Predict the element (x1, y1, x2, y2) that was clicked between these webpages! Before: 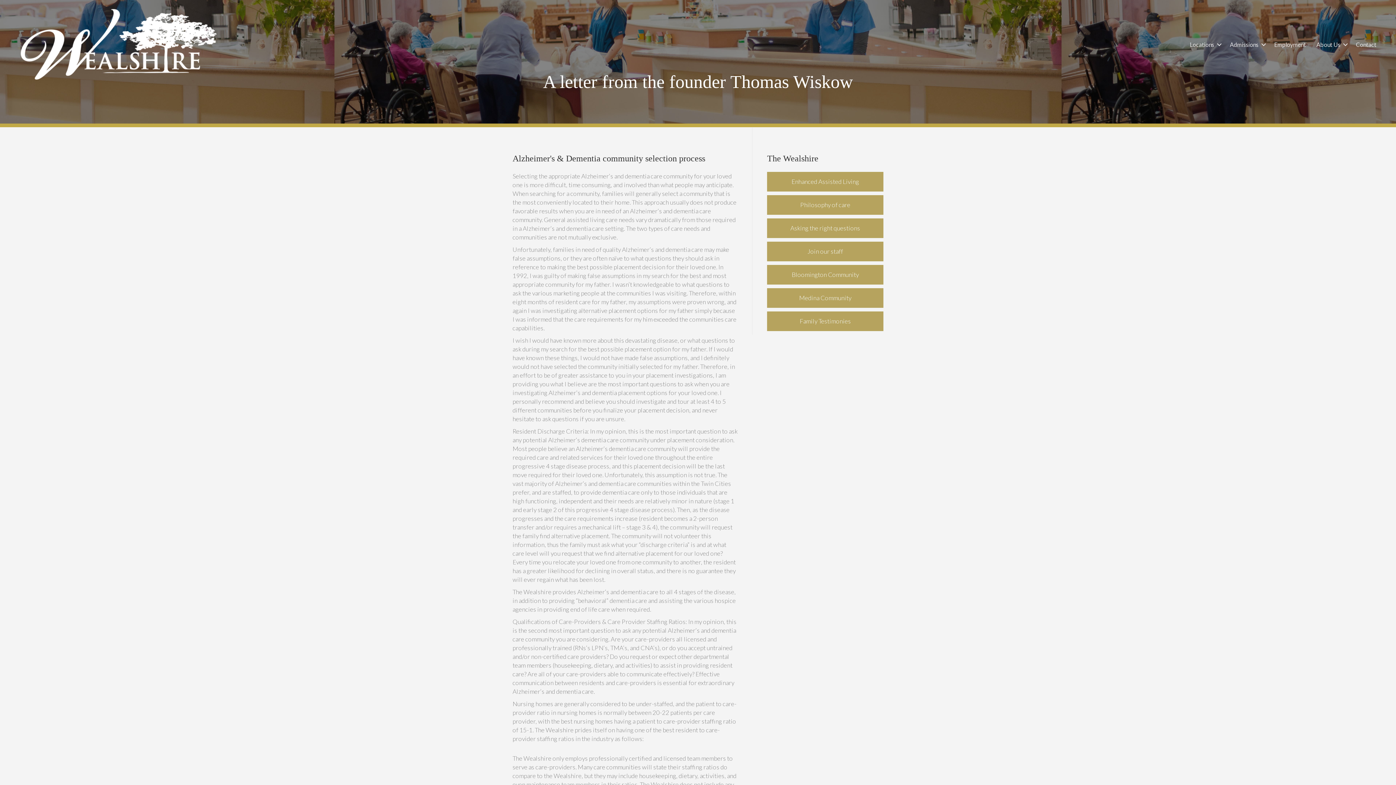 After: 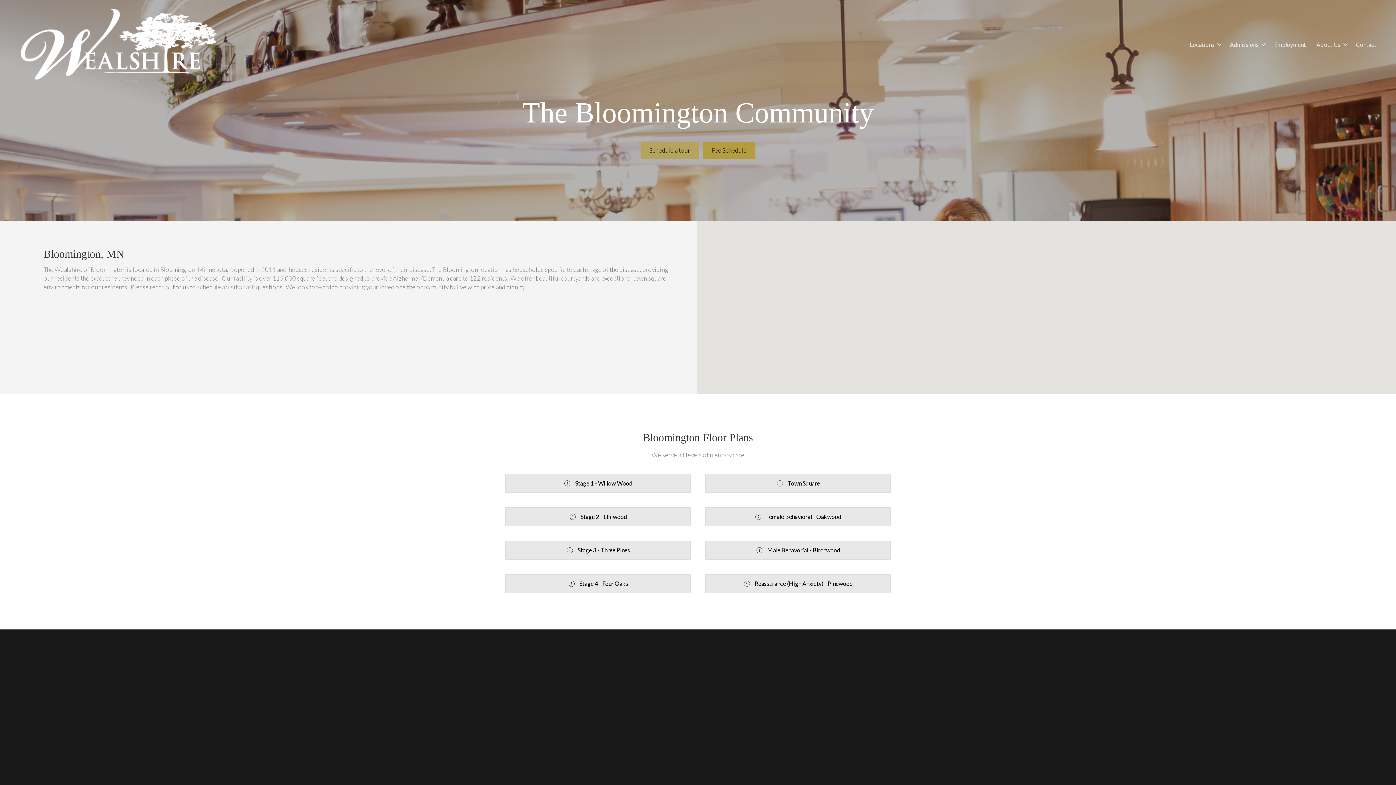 Action: bbox: (791, 270, 859, 278) label: Bloomington Community